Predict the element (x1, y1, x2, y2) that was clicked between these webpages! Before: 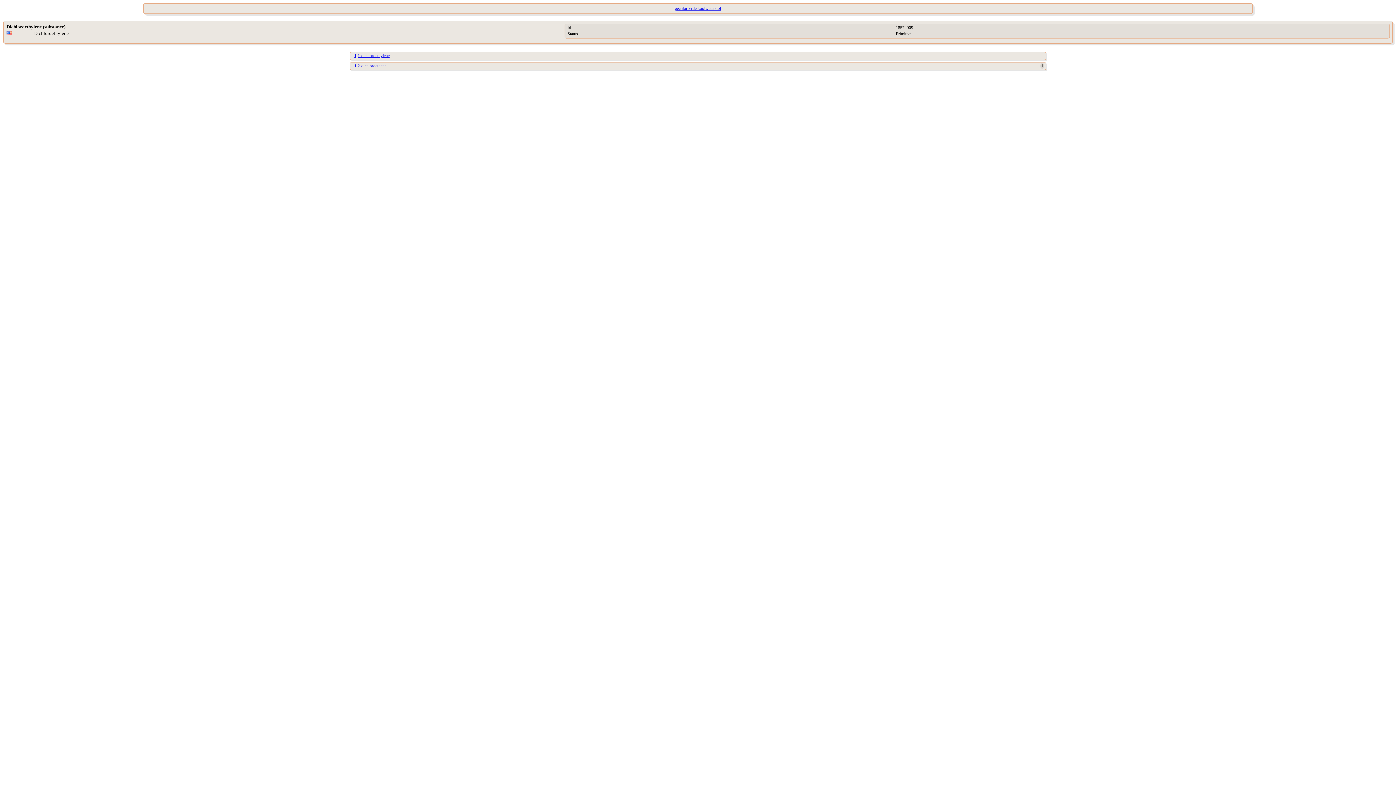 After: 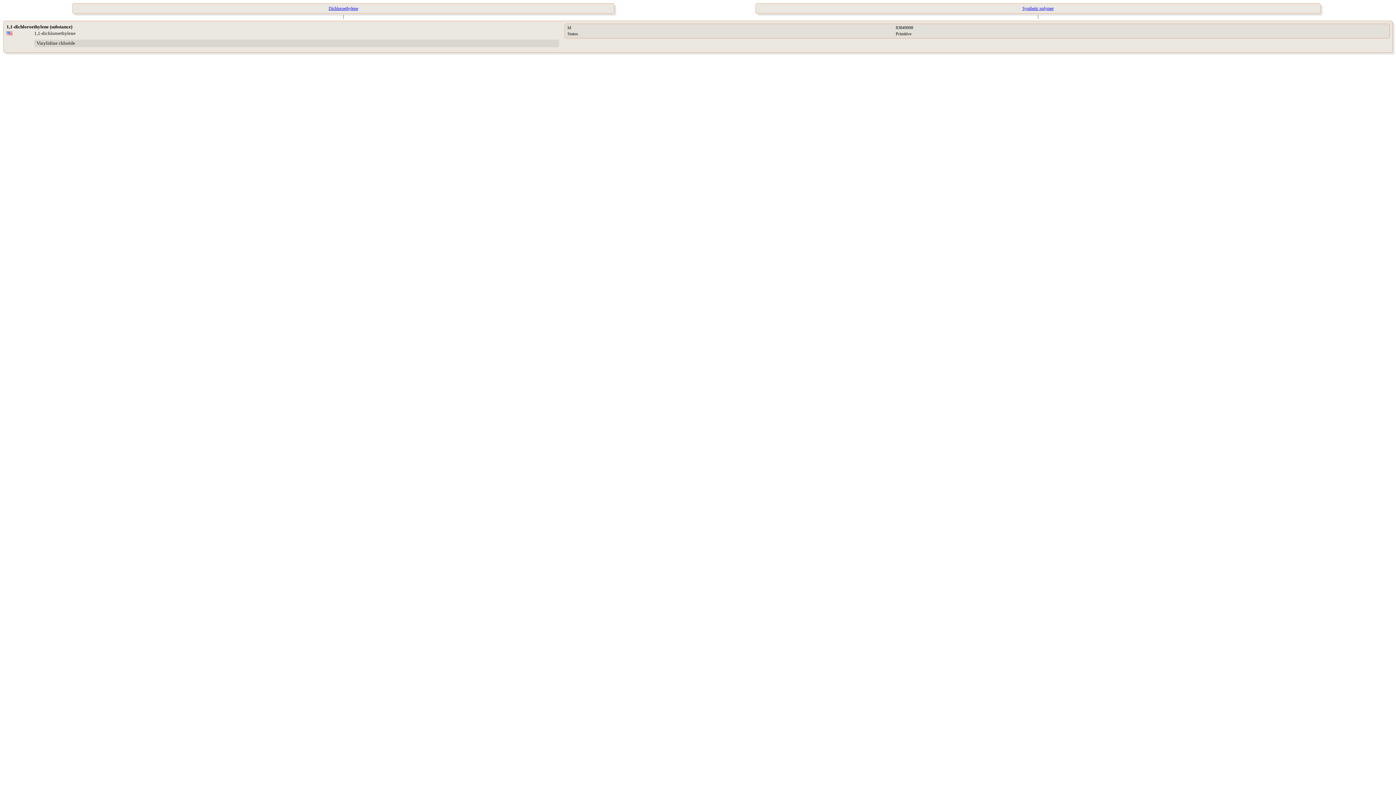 Action: label: 1,1-dichloroethylene bbox: (354, 53, 389, 58)